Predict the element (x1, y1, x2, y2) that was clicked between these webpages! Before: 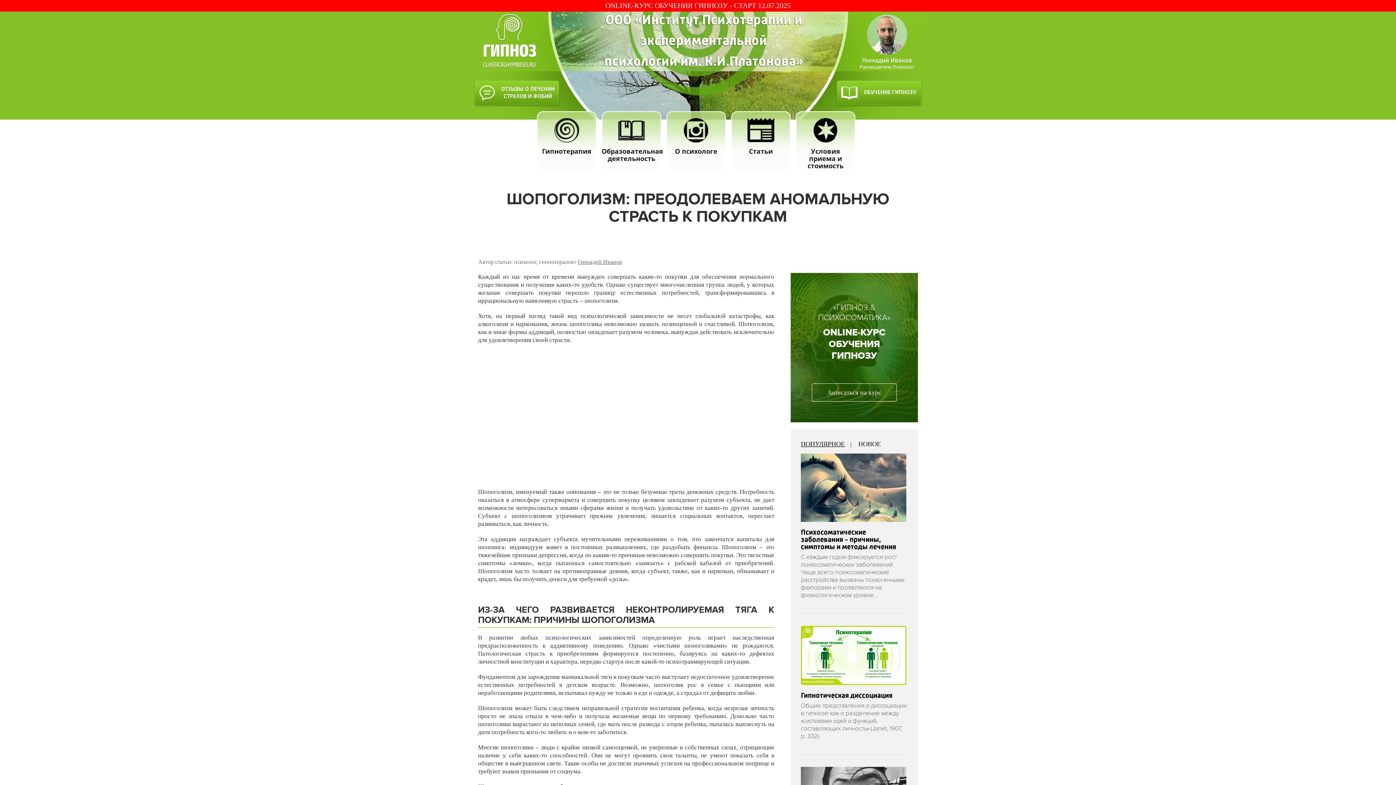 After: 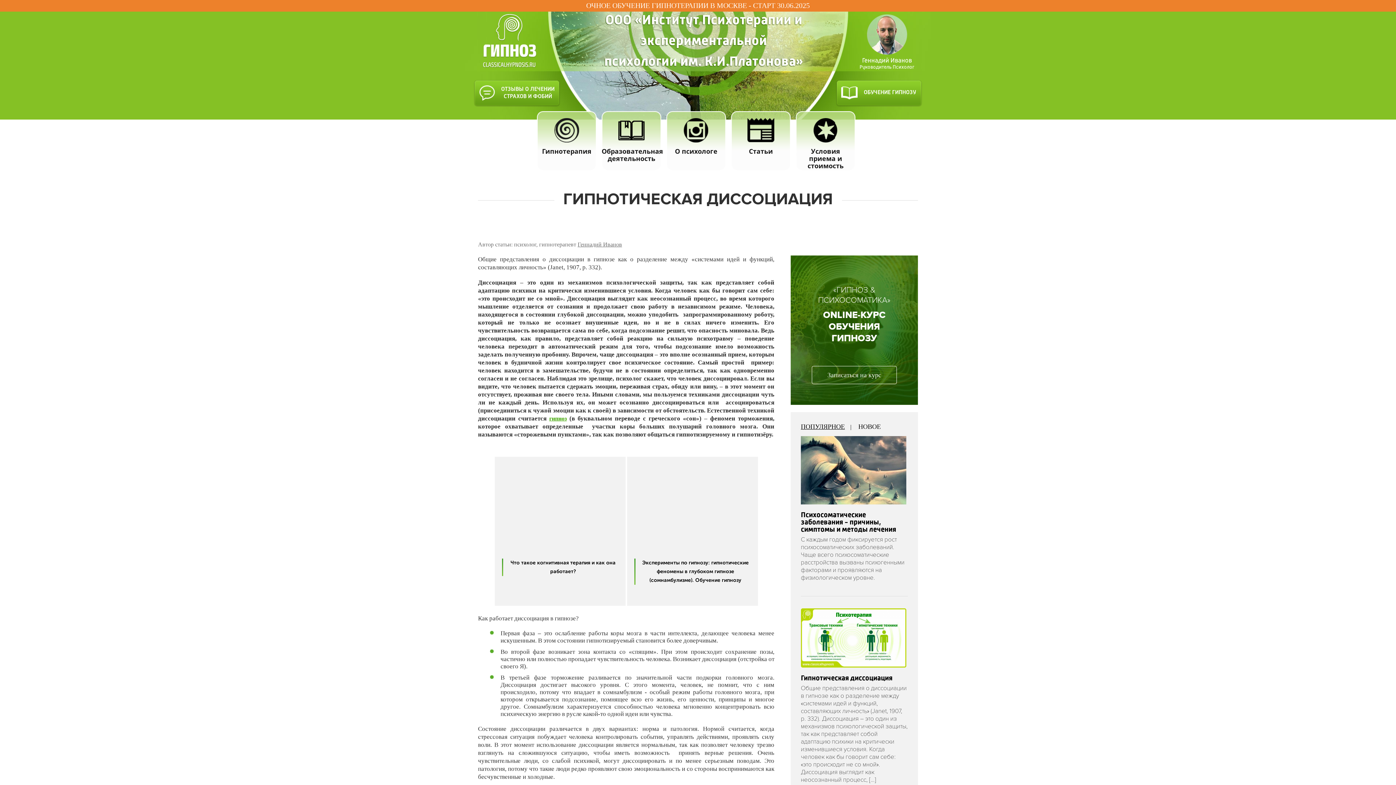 Action: label: Гипнотическая диссоциация bbox: (801, 692, 892, 699)